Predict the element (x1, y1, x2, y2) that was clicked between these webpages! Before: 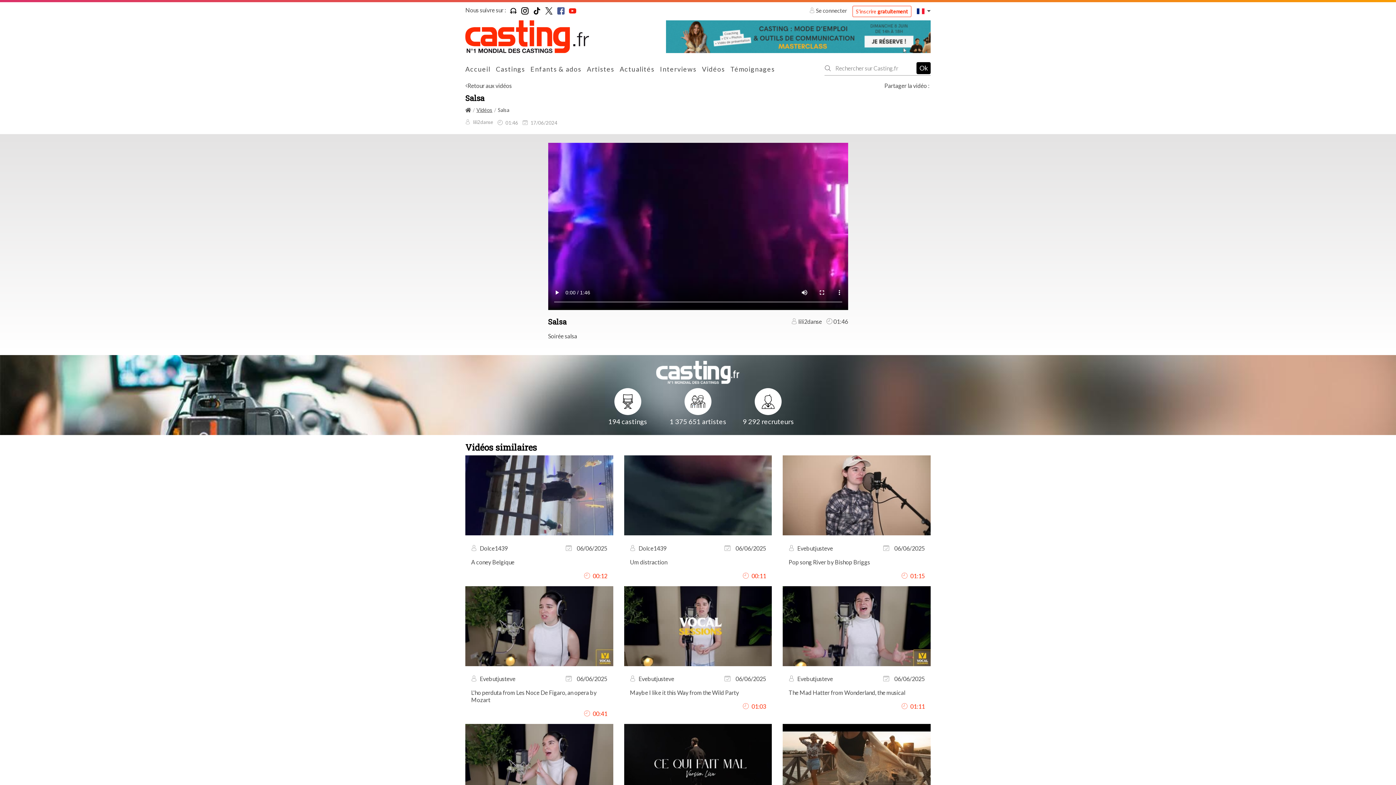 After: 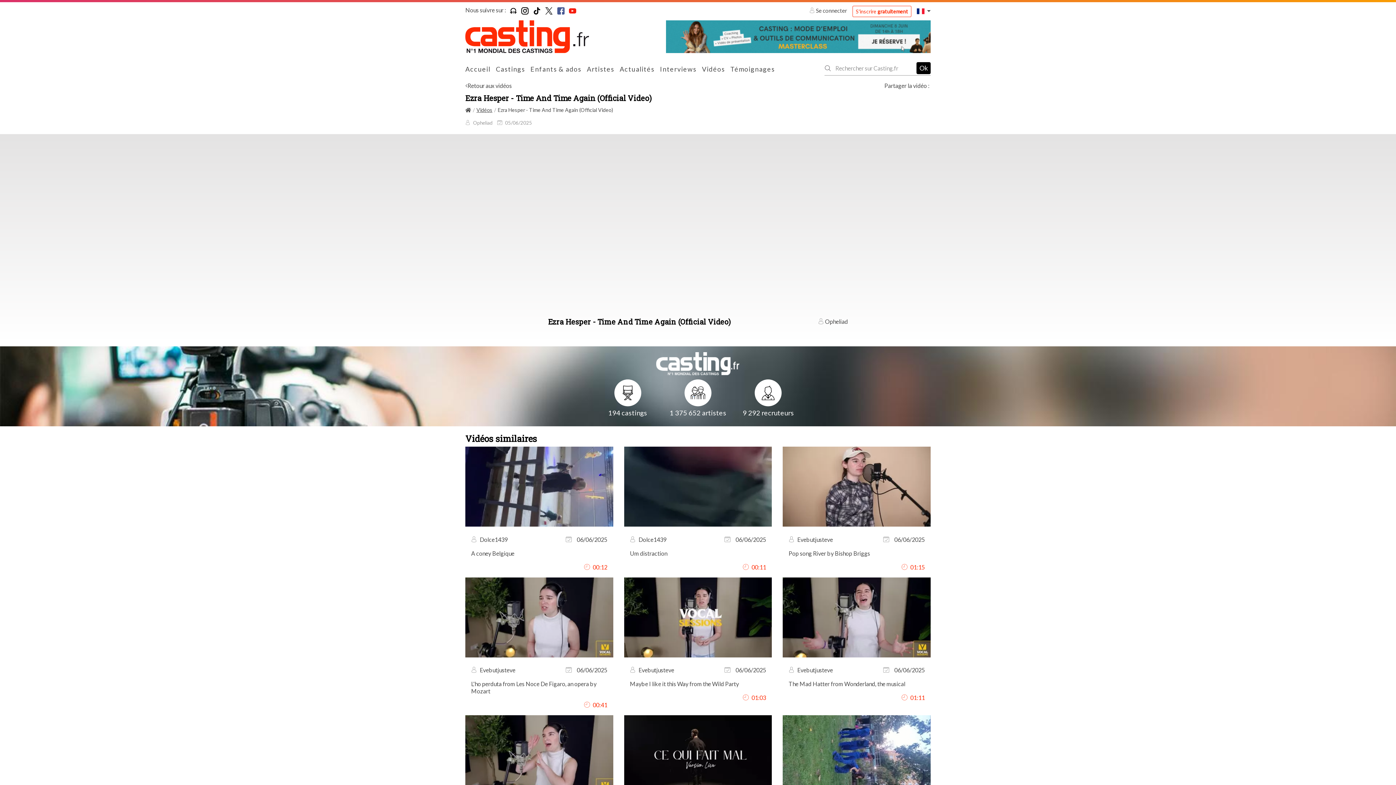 Action: bbox: (783, 724, 930, 807)